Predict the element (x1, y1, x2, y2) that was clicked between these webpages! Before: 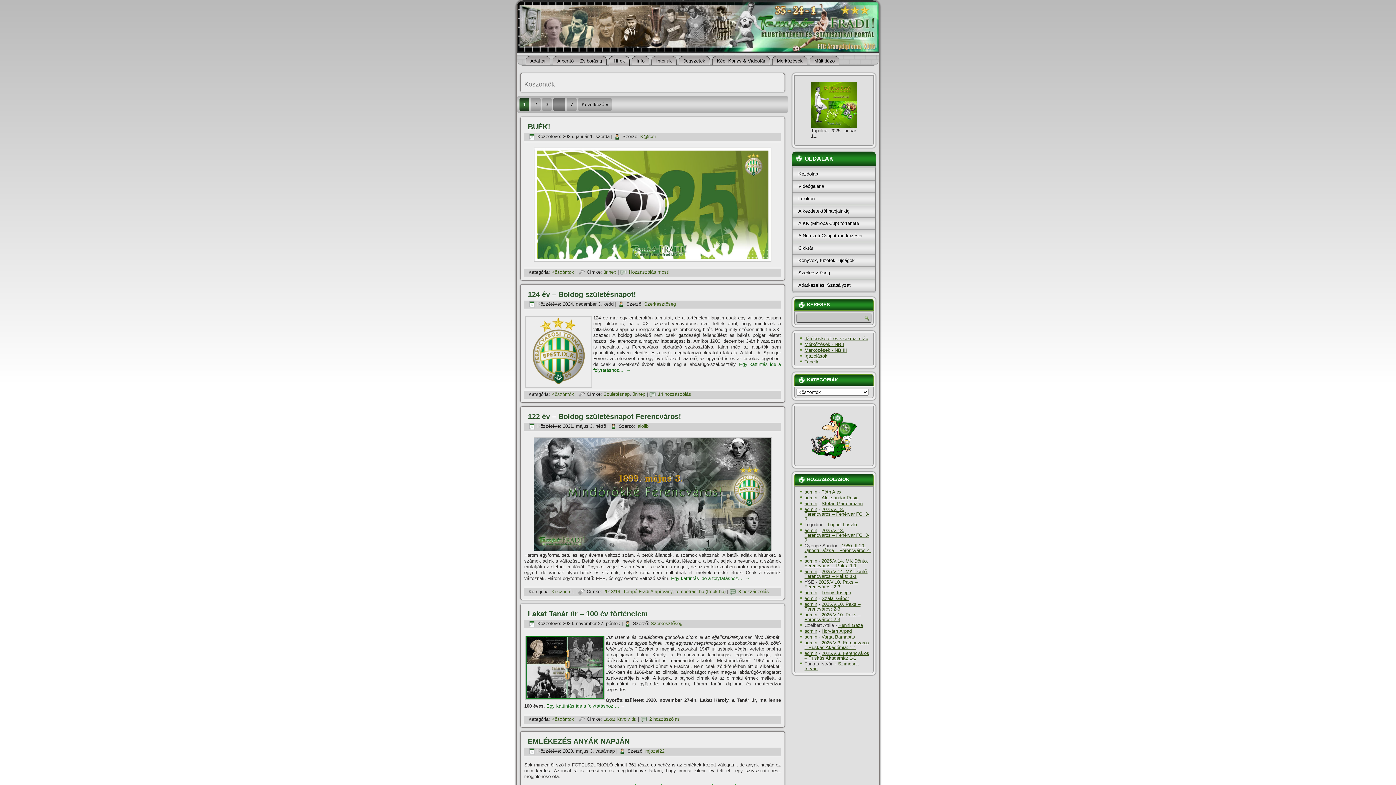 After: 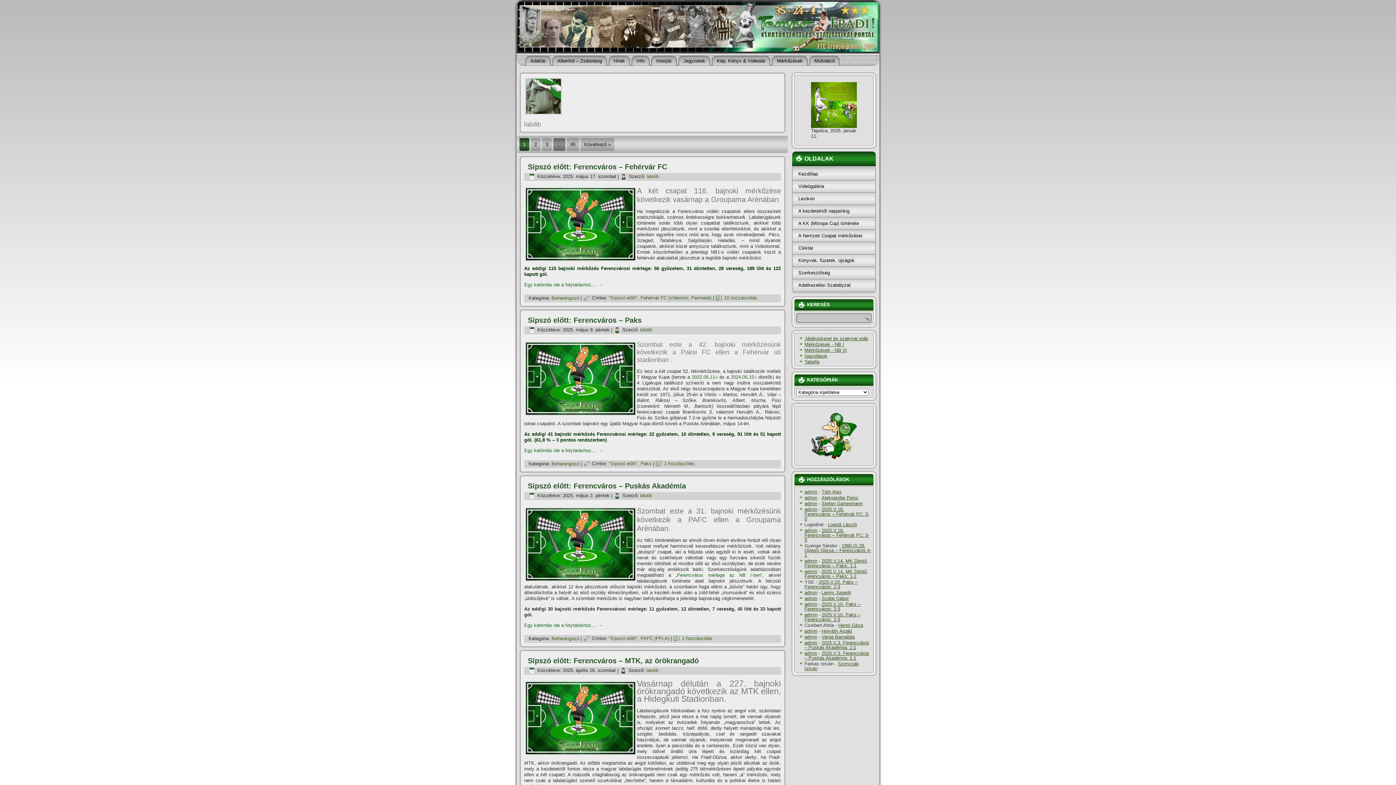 Action: label: lalolib bbox: (636, 423, 648, 429)